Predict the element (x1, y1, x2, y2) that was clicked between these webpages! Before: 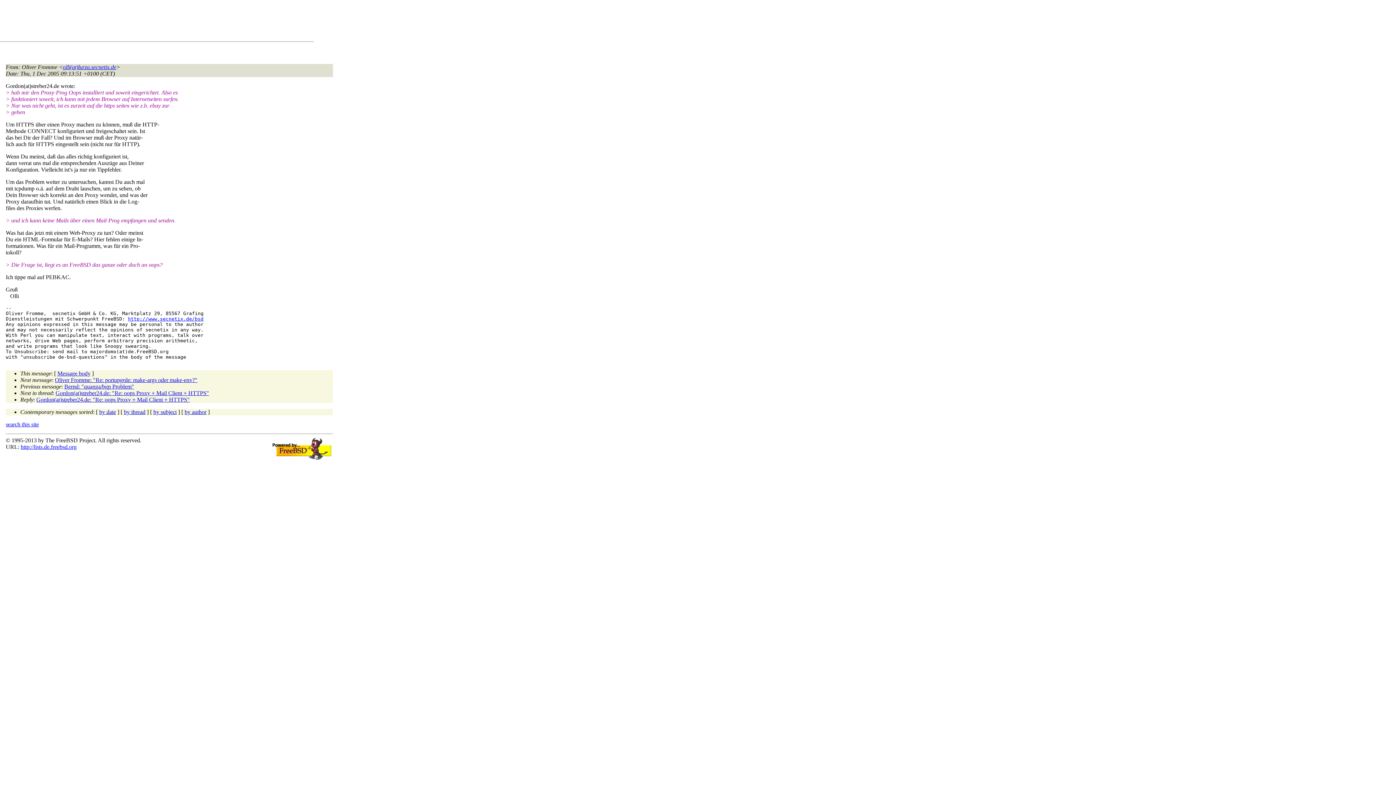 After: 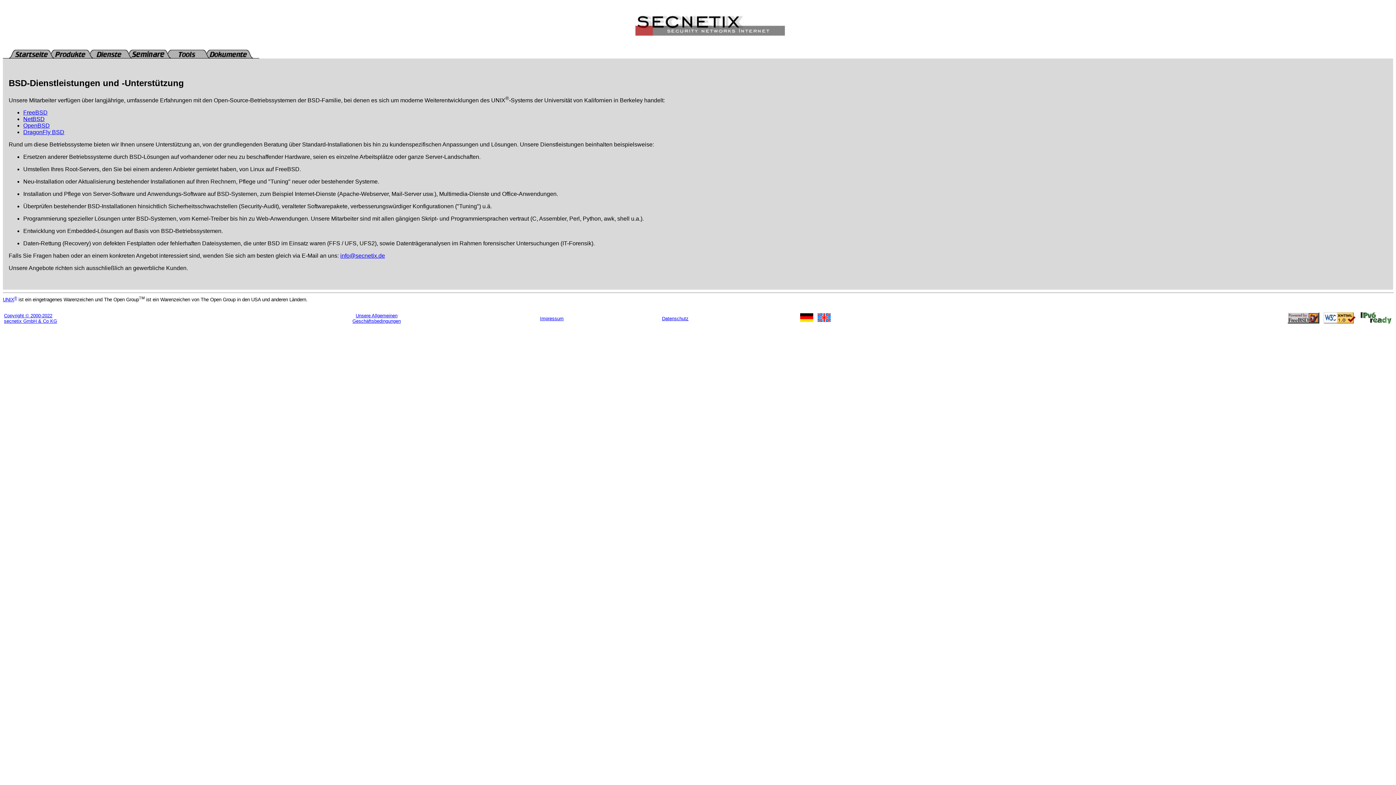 Action: label: http://www.secnetix.de/bsd bbox: (128, 316, 203, 321)